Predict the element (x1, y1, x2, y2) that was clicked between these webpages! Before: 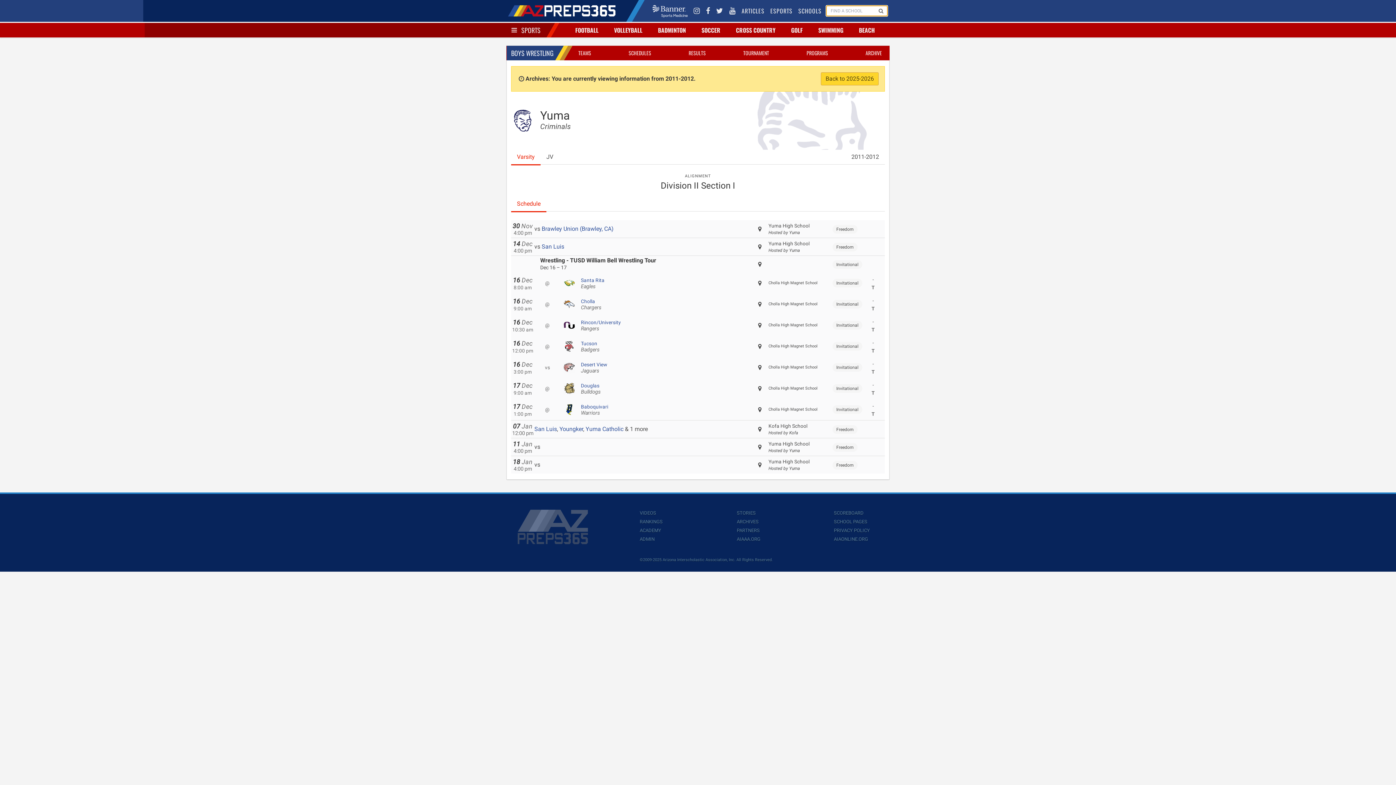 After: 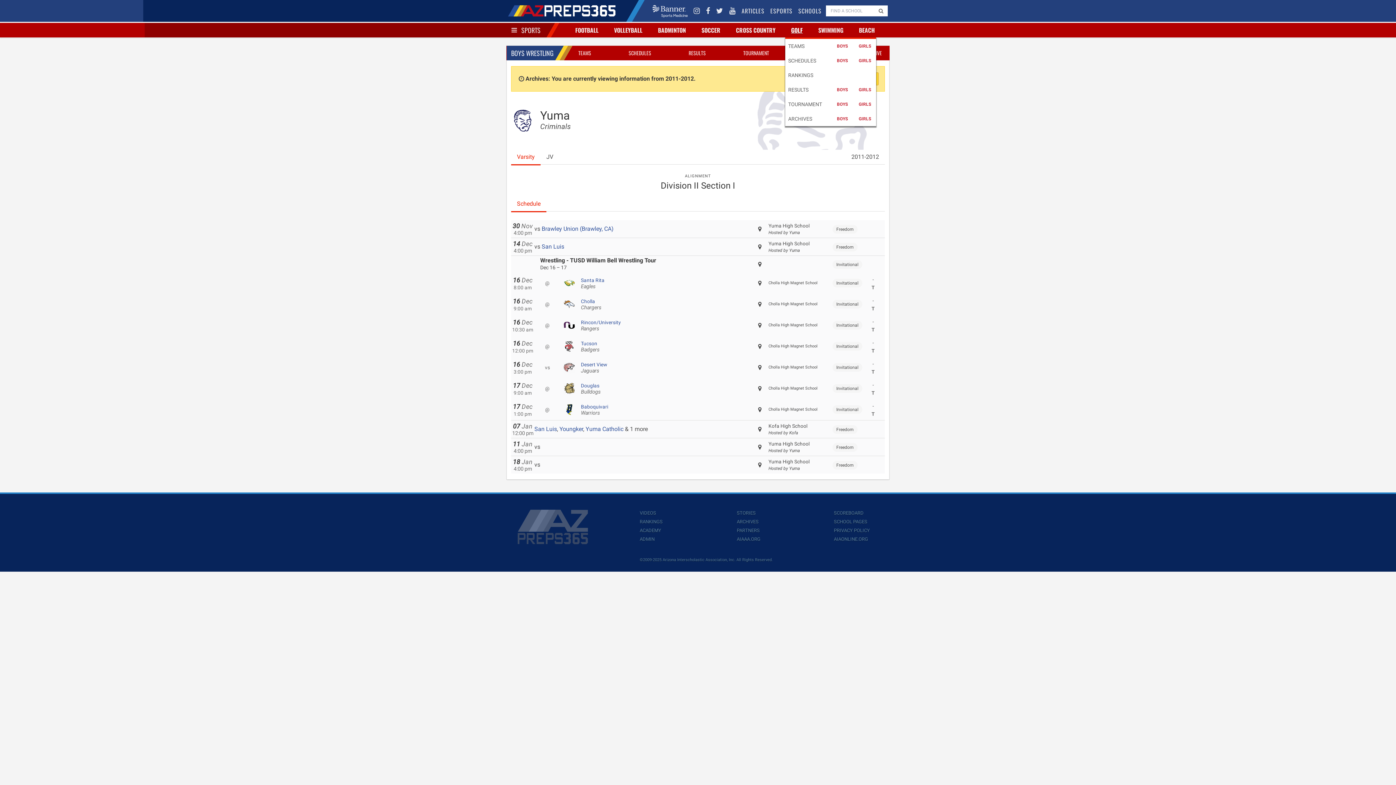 Action: label: GOLF bbox: (789, 22, 805, 37)